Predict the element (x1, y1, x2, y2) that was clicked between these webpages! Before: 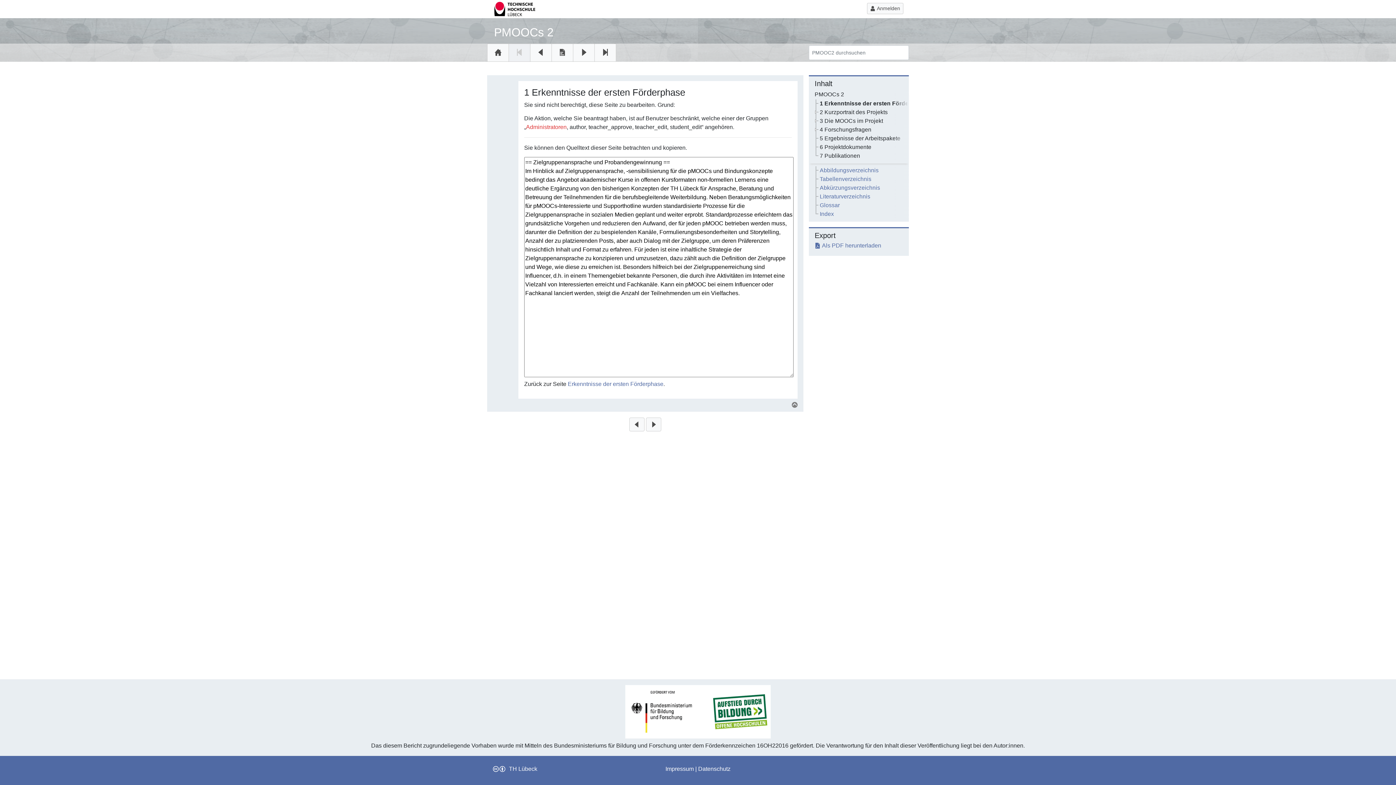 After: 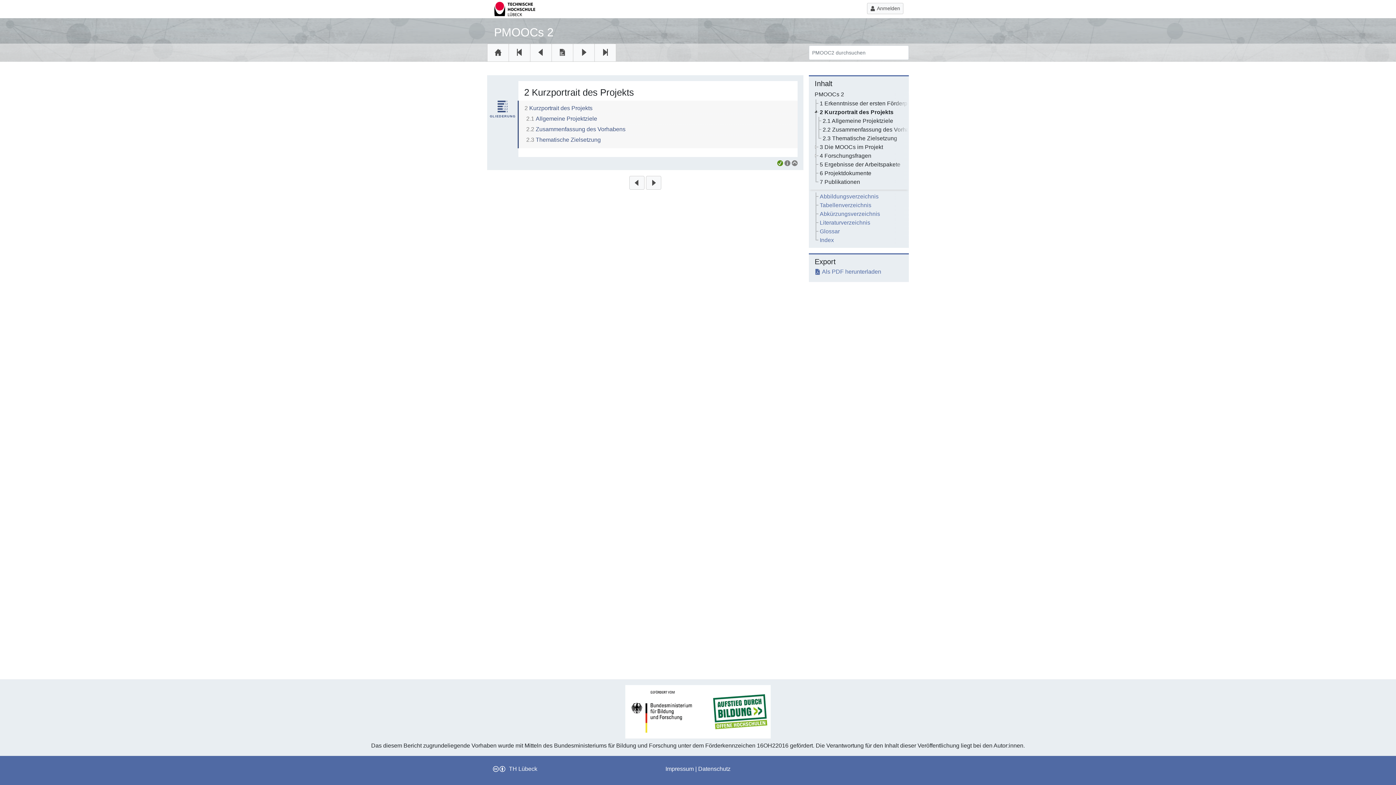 Action: bbox: (646, 417, 661, 431)